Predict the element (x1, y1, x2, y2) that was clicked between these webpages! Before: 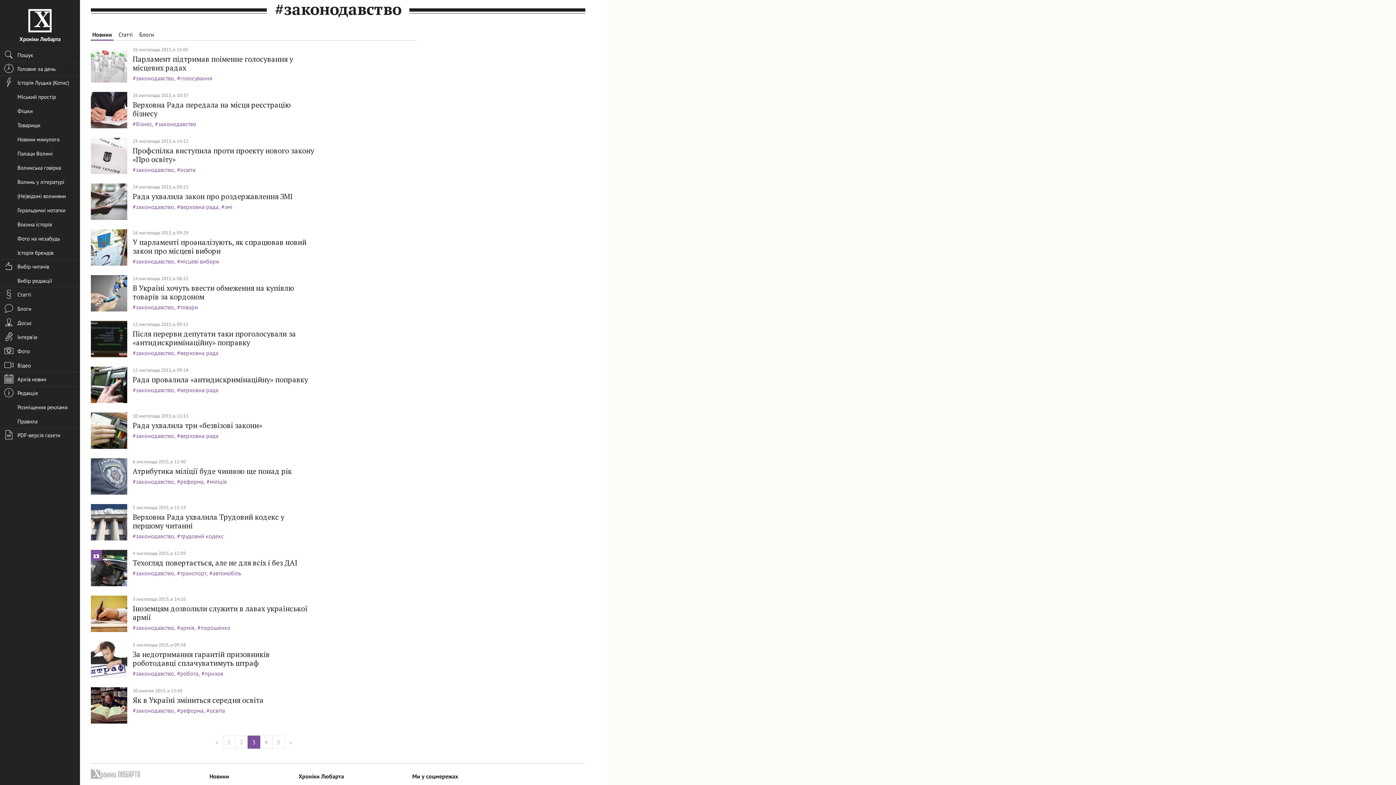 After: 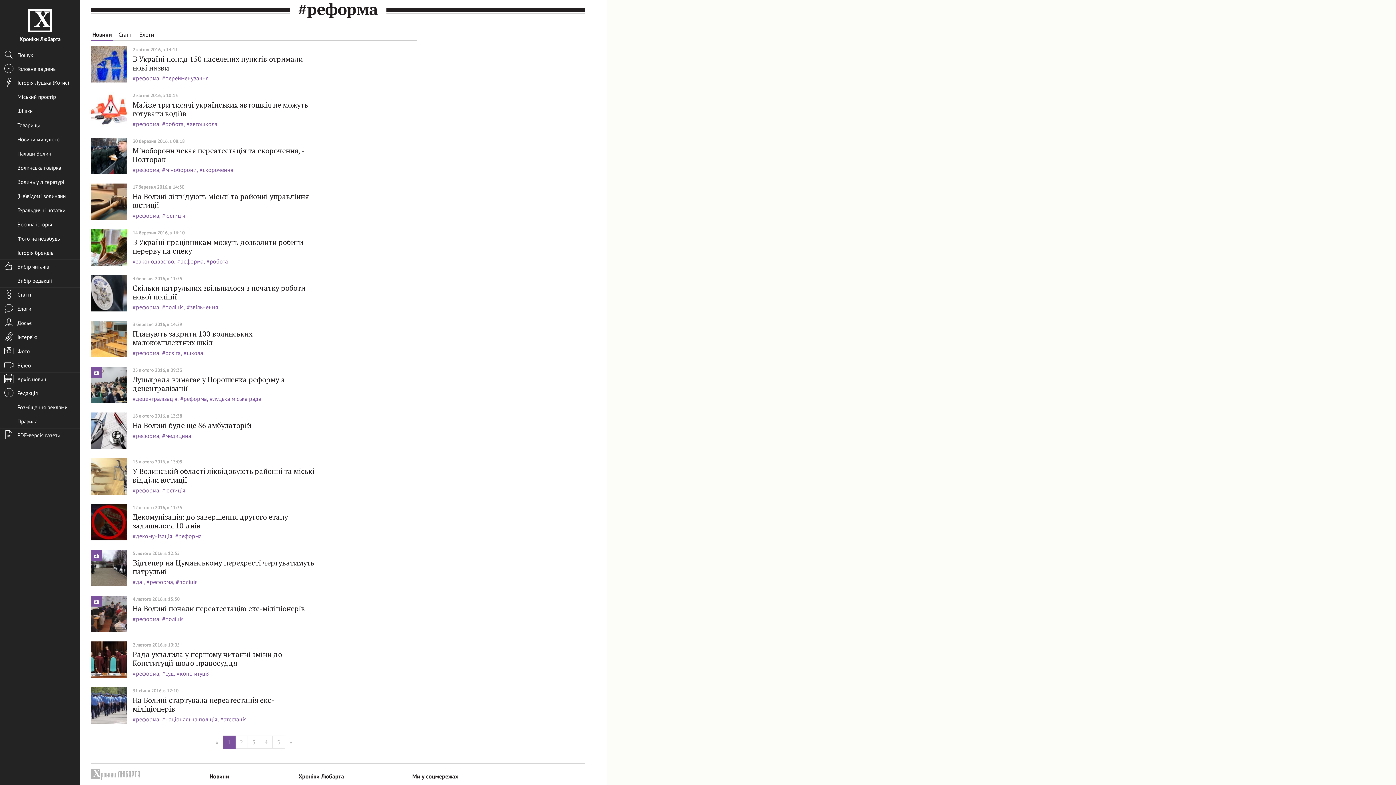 Action: label: #реформа bbox: (177, 478, 205, 485)